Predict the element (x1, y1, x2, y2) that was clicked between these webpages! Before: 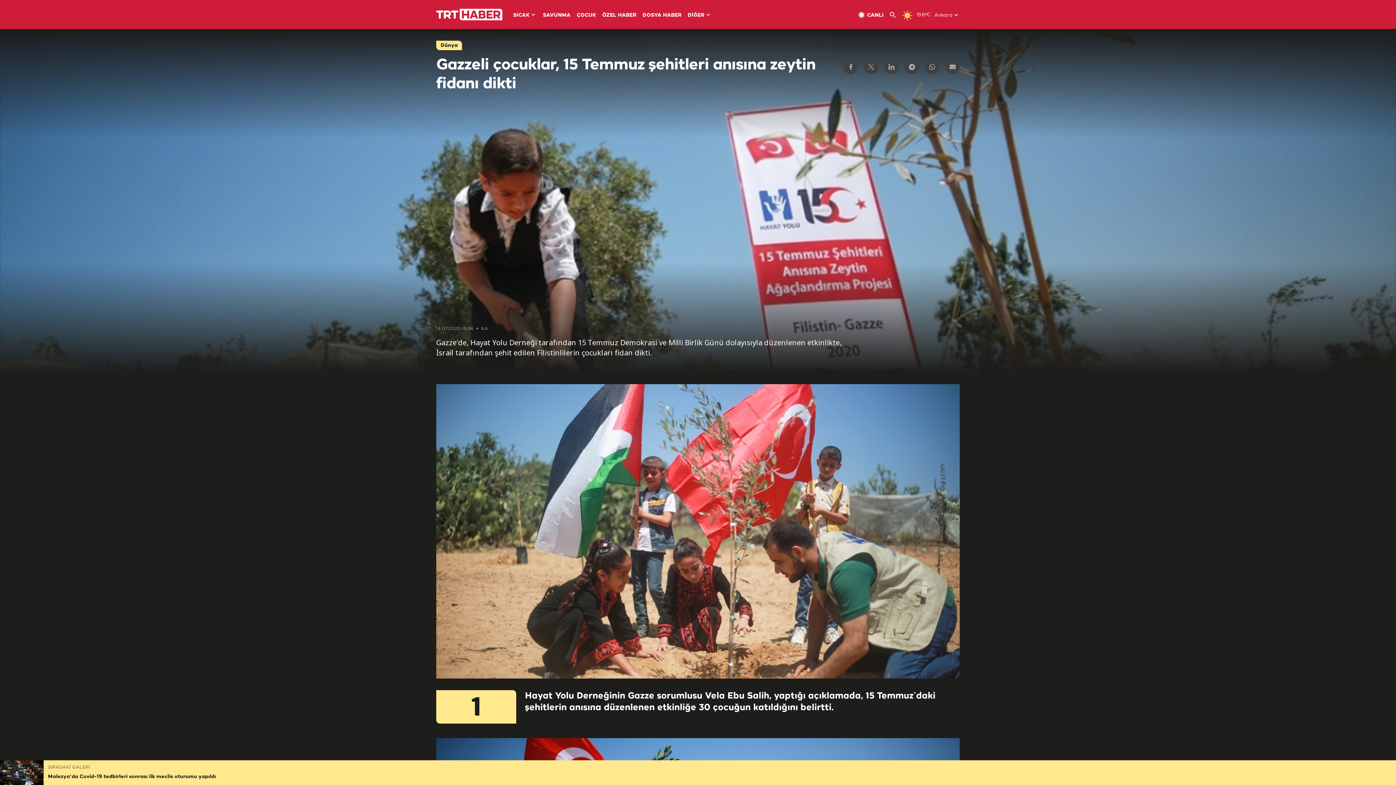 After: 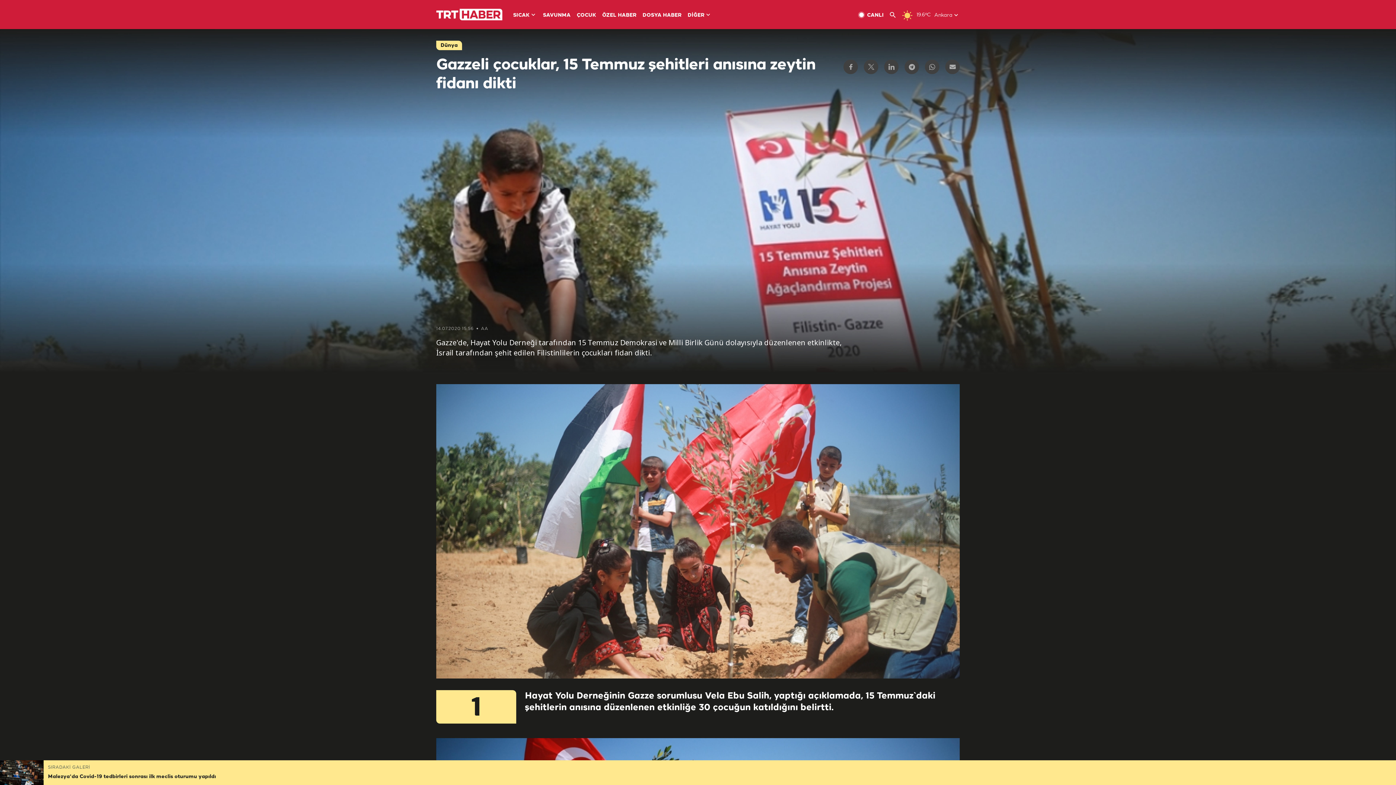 Action: bbox: (916, 10, 934, 18) label: 19.6ºC